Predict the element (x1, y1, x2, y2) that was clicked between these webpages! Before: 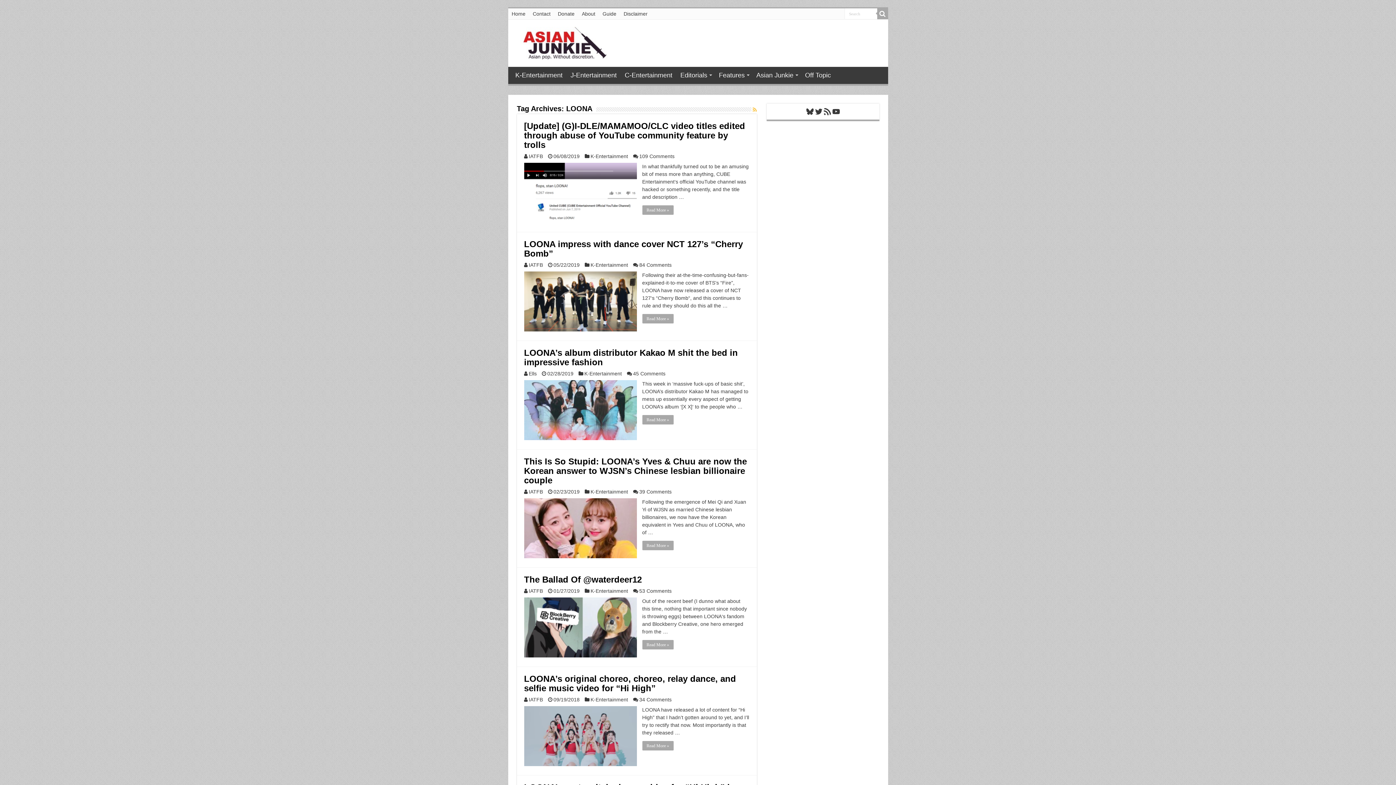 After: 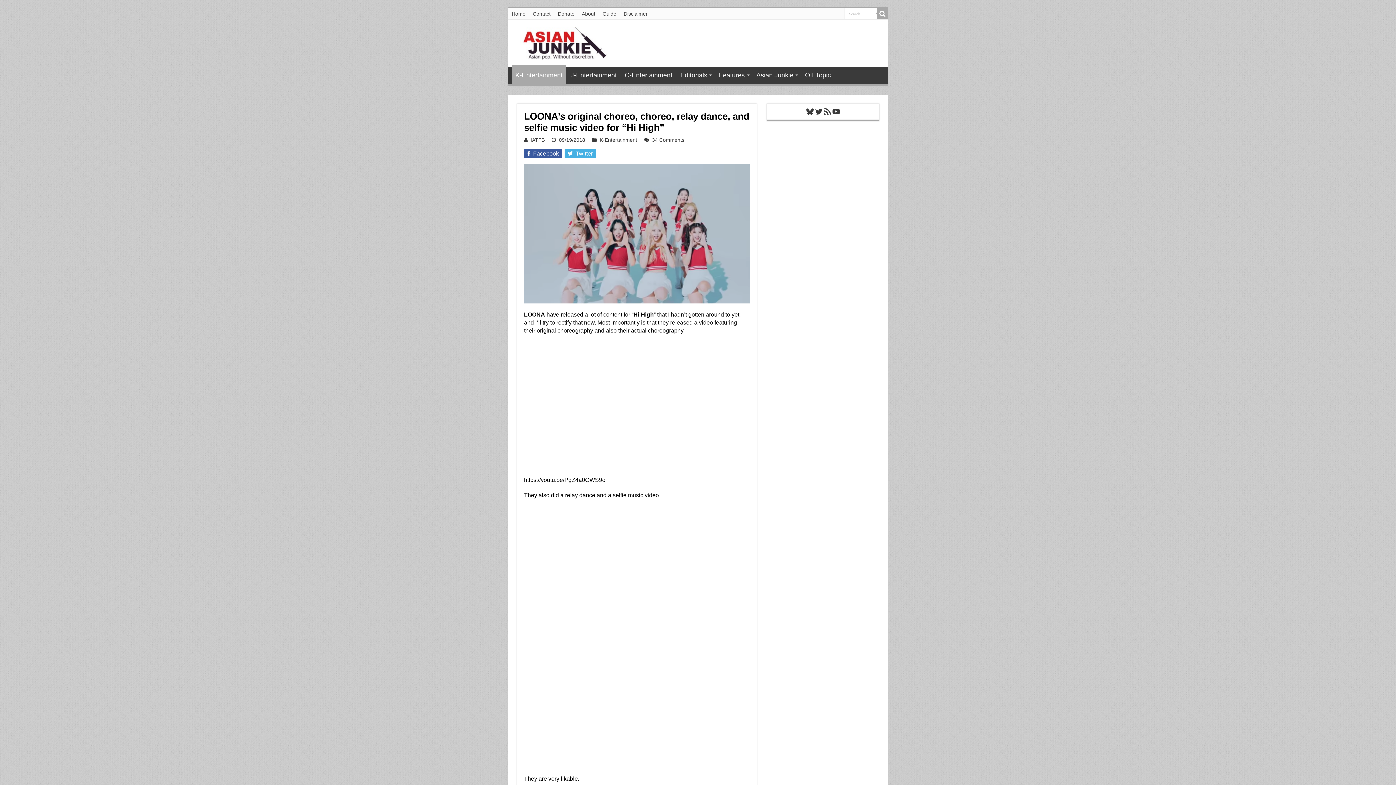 Action: bbox: (524, 706, 636, 766) label:  